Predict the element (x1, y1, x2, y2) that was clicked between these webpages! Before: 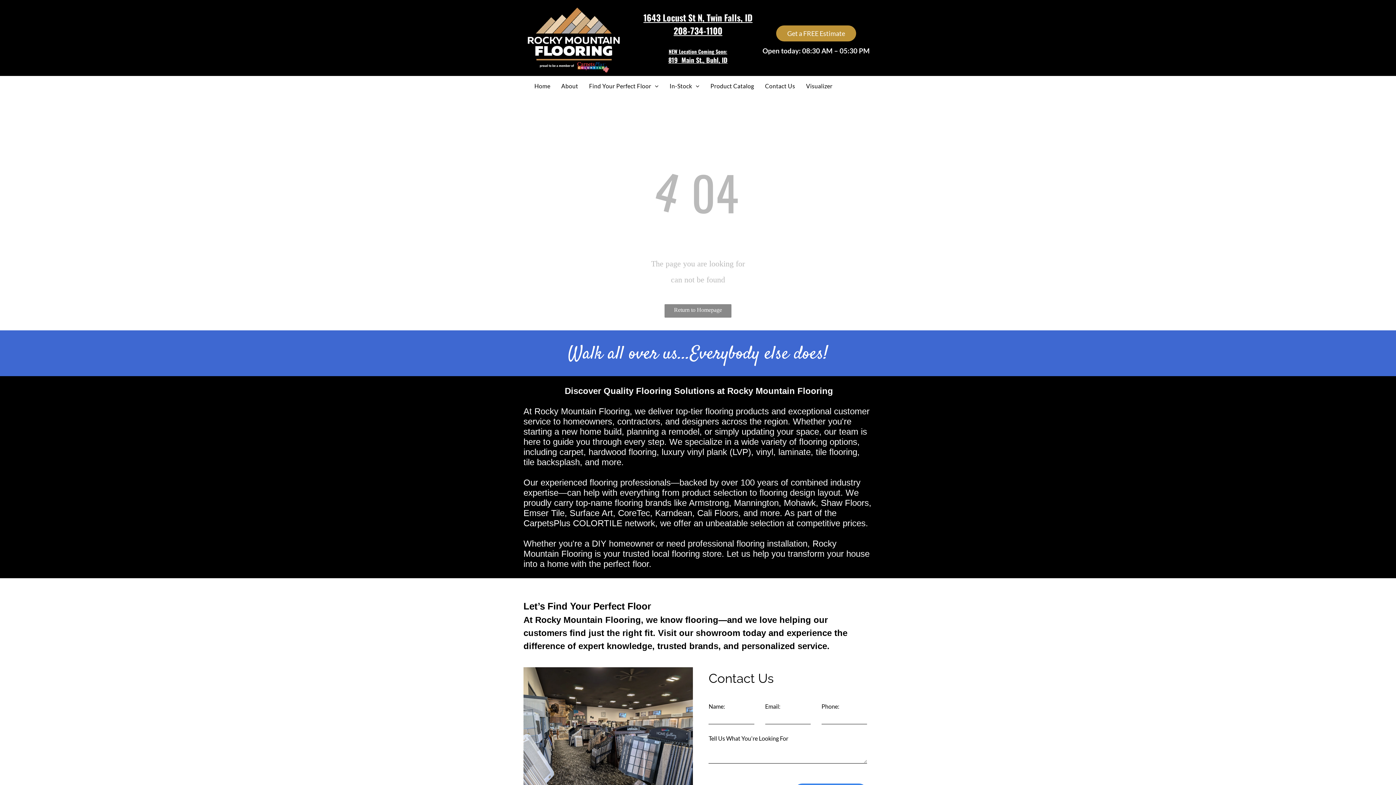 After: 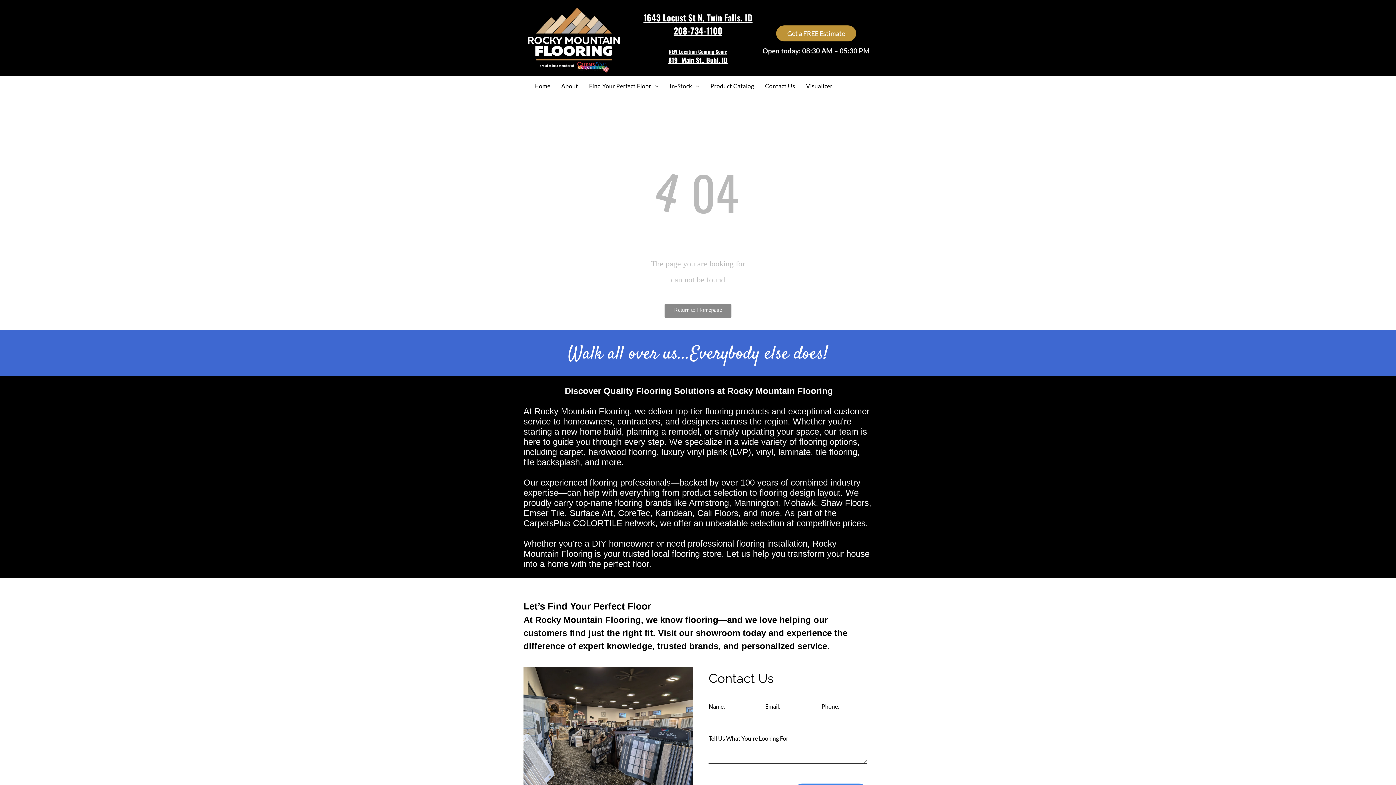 Action: label: 208-734-1100 bbox: (673, 24, 722, 37)